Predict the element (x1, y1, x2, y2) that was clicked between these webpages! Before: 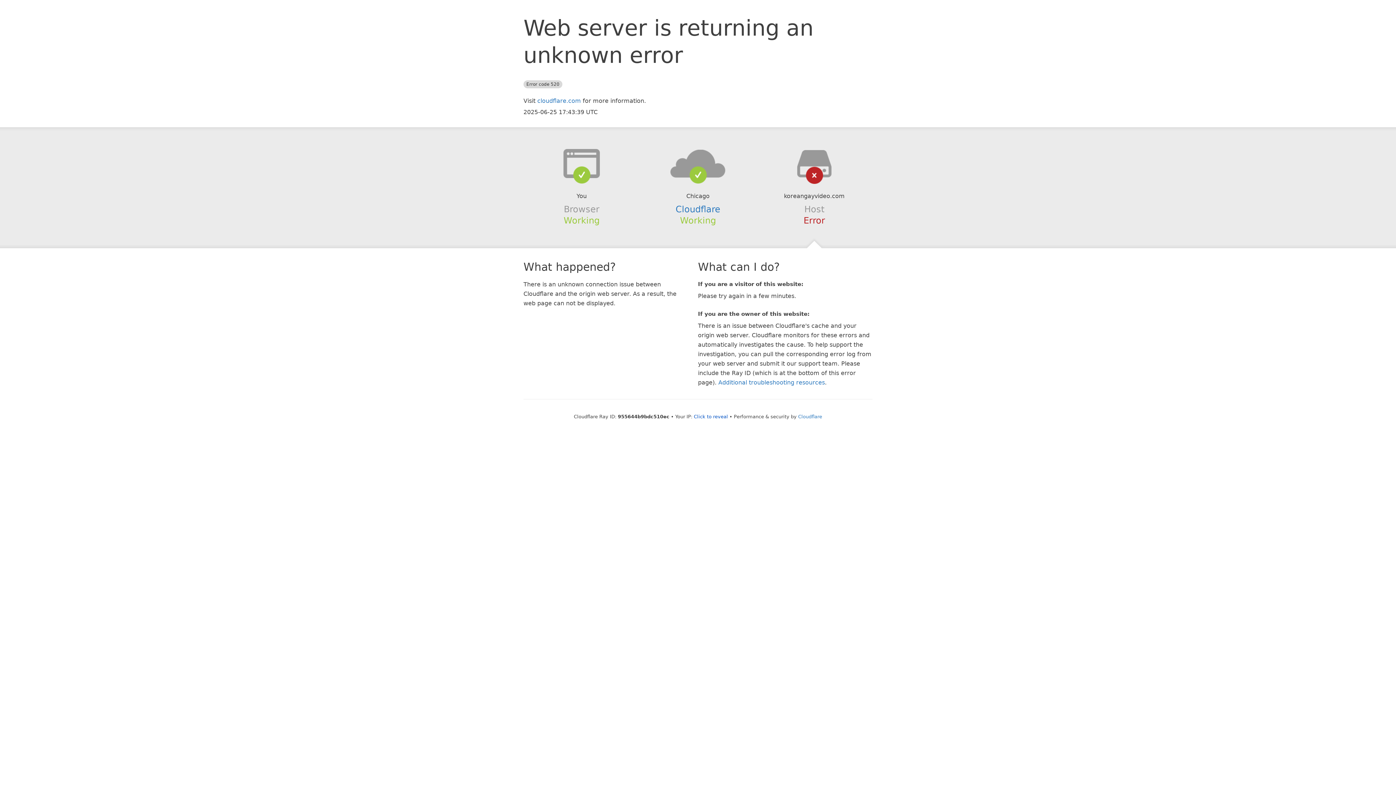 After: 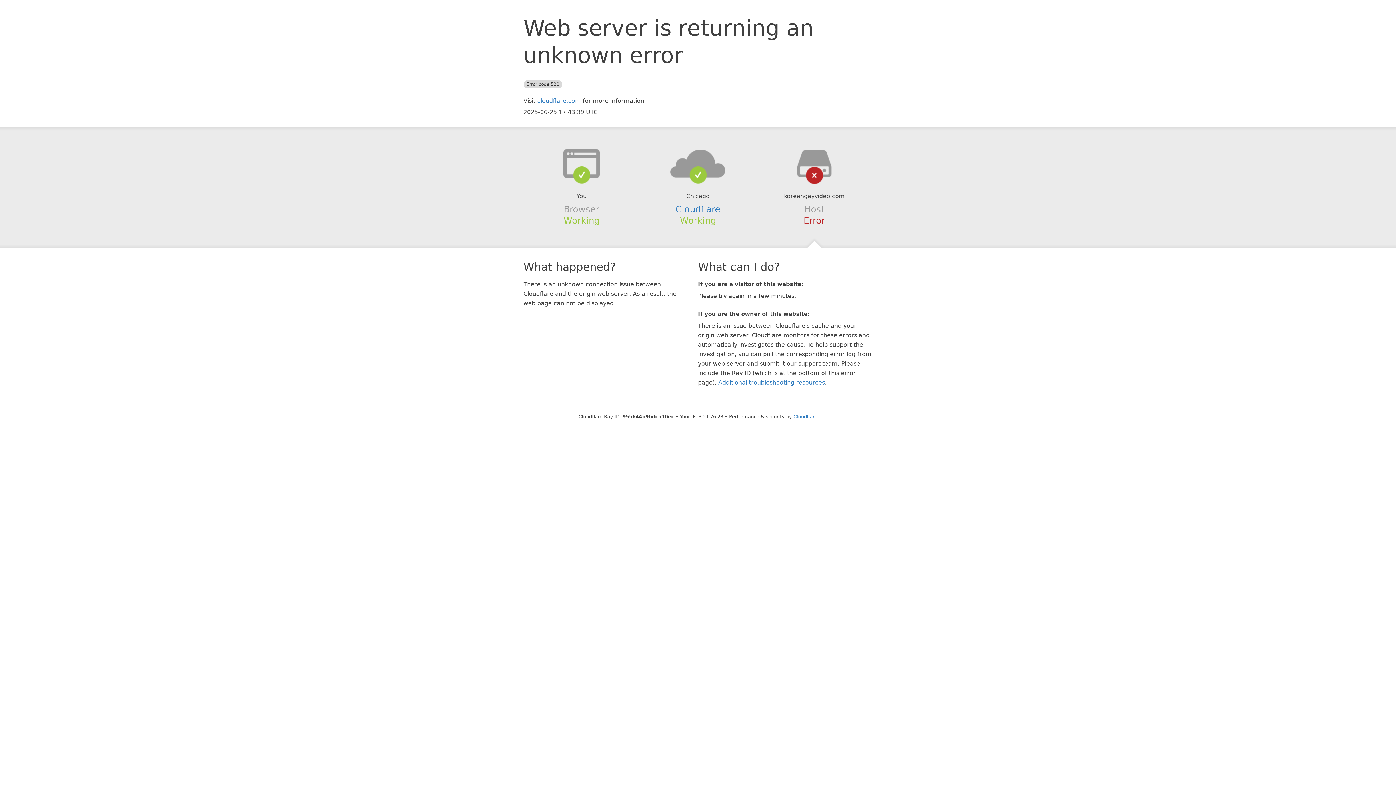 Action: bbox: (694, 414, 728, 419) label: Click to reveal